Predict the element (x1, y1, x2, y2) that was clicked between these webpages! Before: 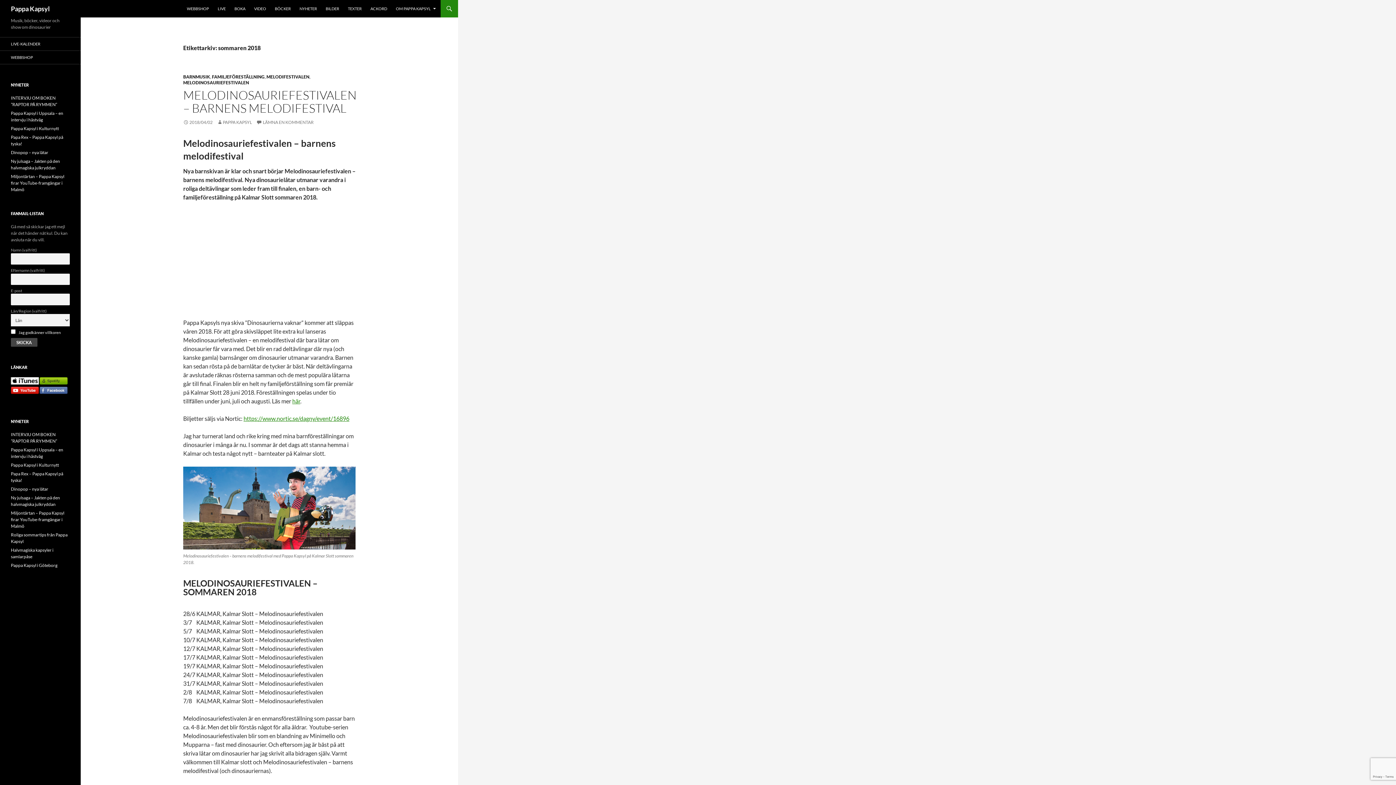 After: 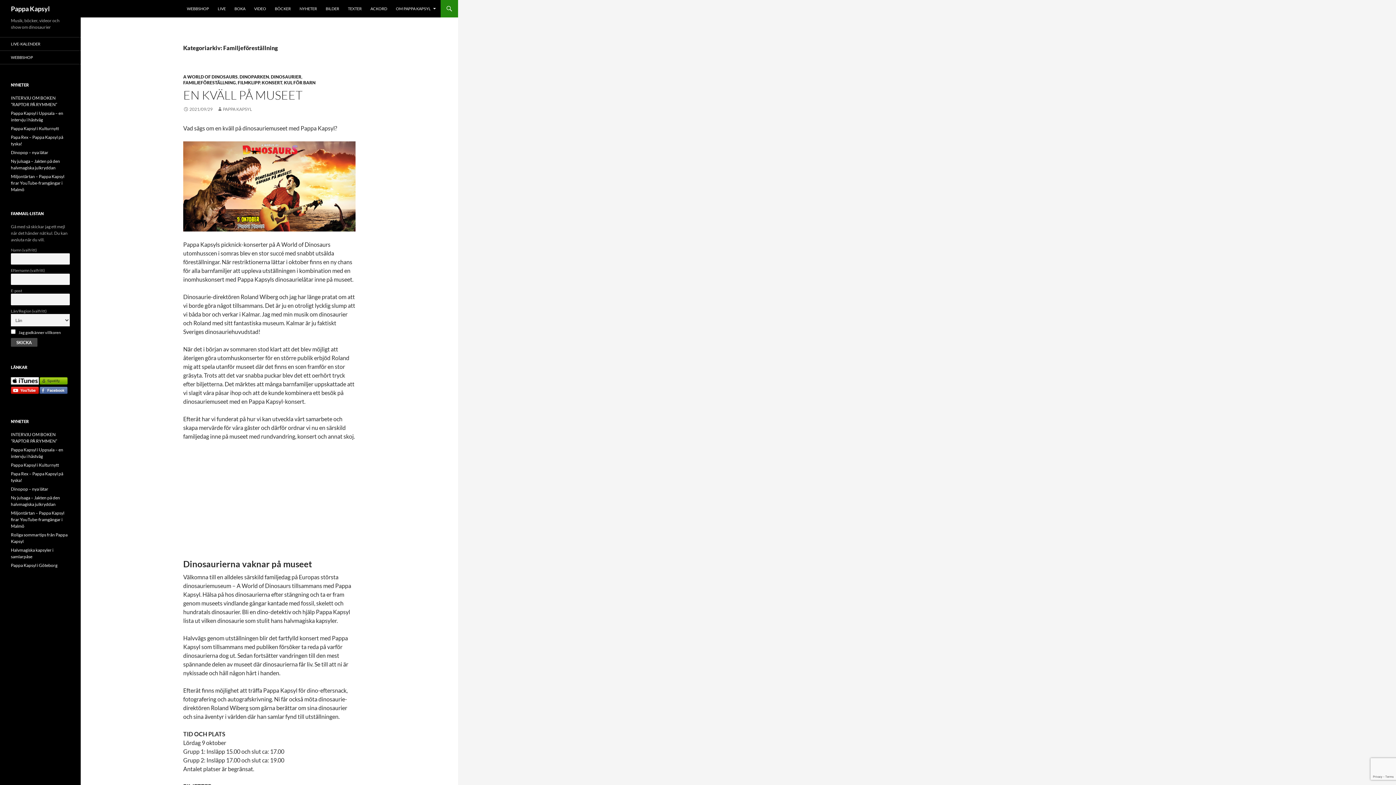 Action: label: FAMILJEFÖRESTÄLLNING bbox: (212, 74, 264, 79)